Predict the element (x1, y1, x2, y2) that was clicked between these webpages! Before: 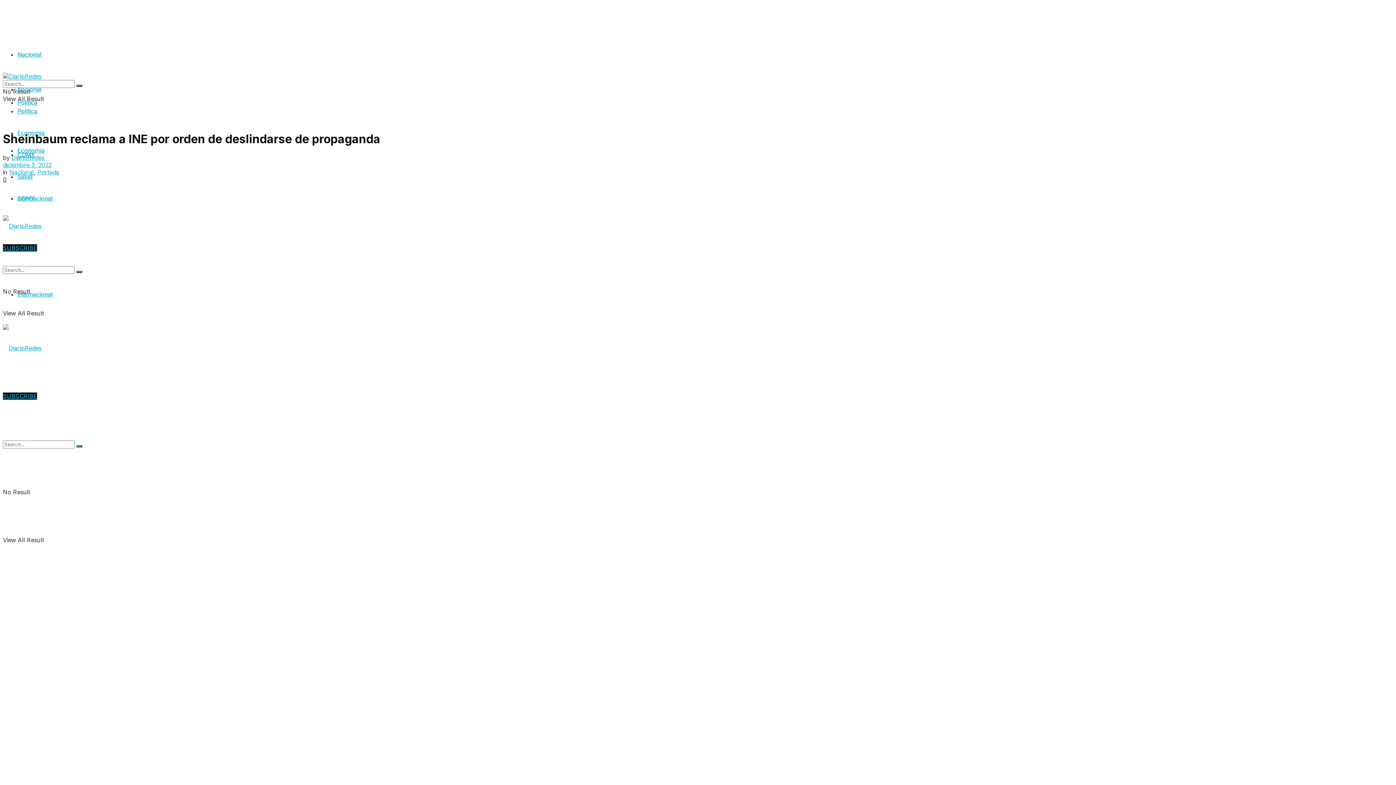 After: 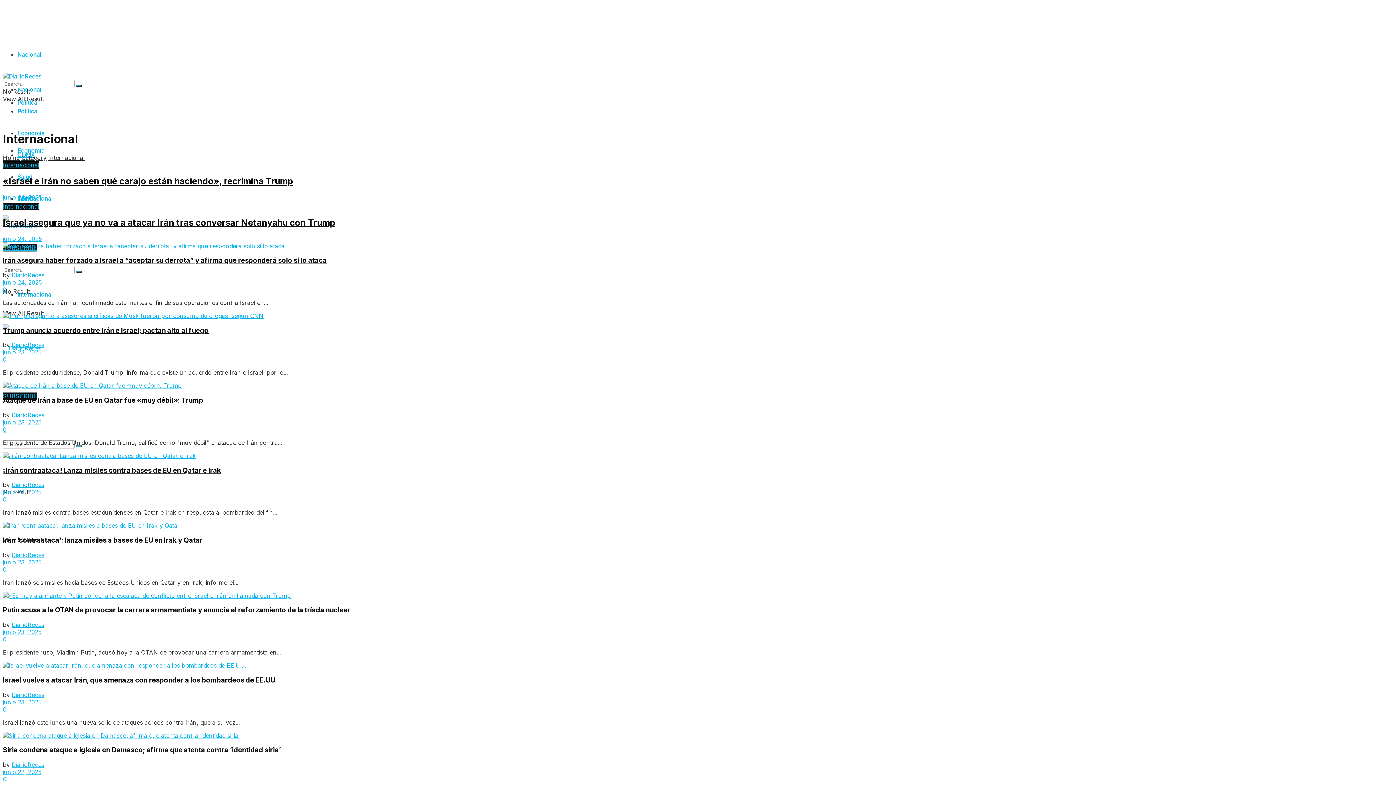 Action: bbox: (17, 290, 52, 298) label: Internacional